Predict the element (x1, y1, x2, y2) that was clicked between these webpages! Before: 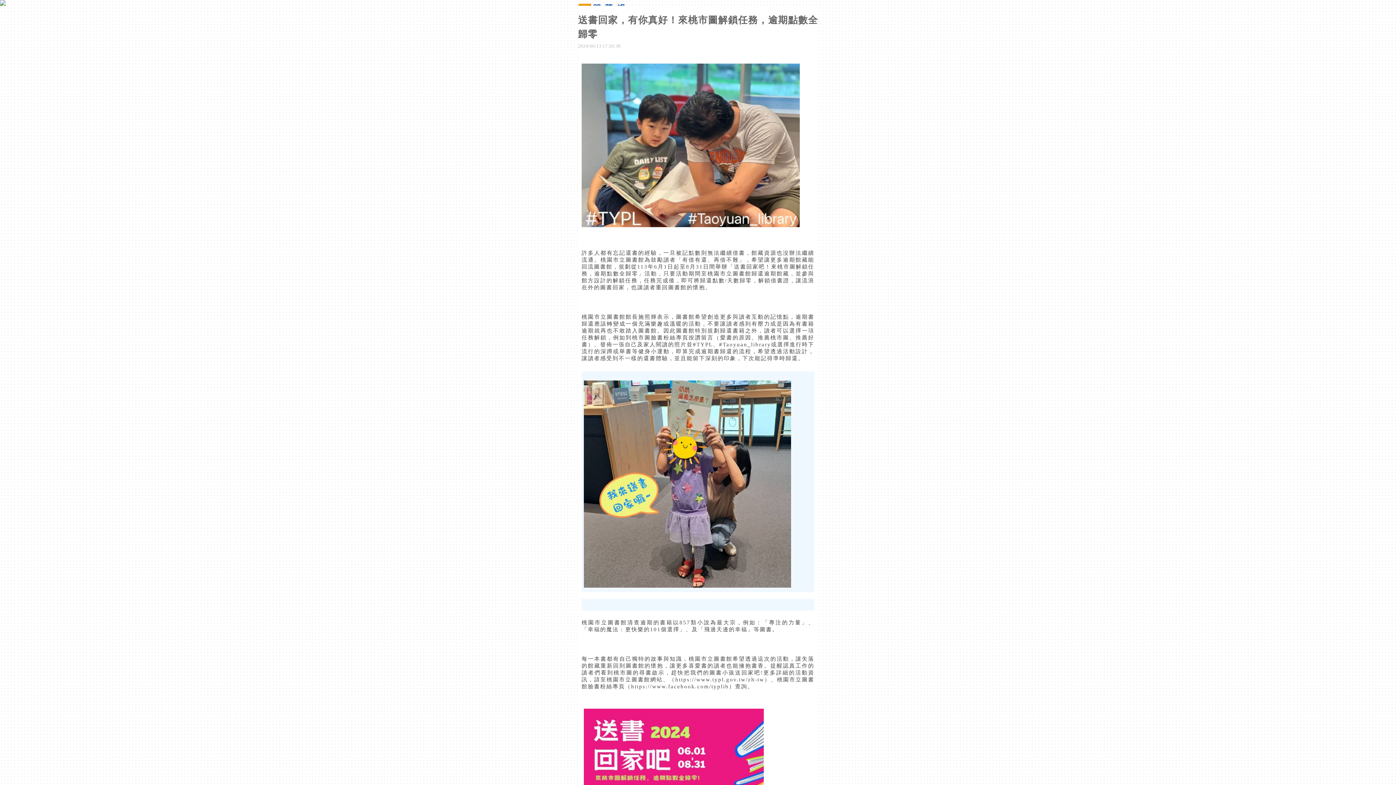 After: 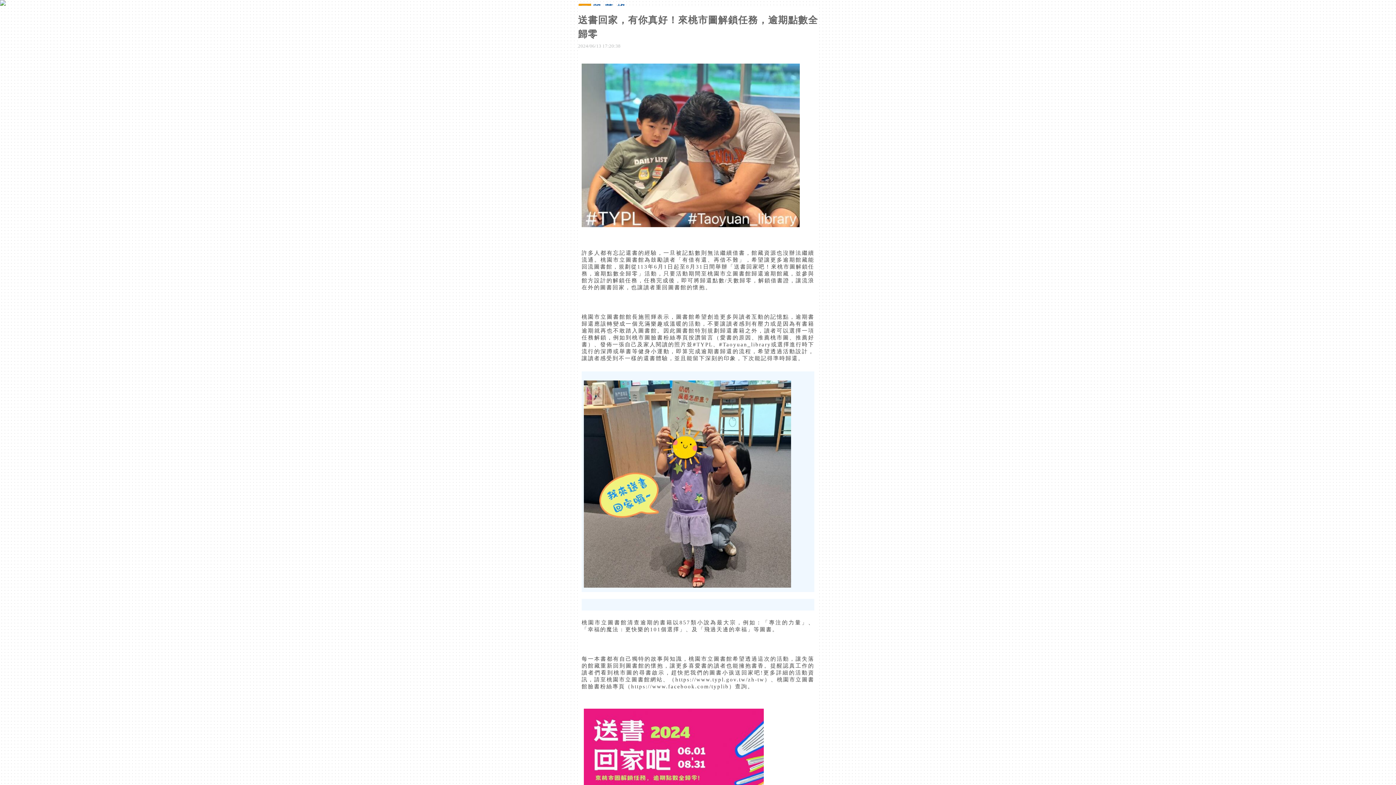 Action: bbox: (584, 582, 791, 589)